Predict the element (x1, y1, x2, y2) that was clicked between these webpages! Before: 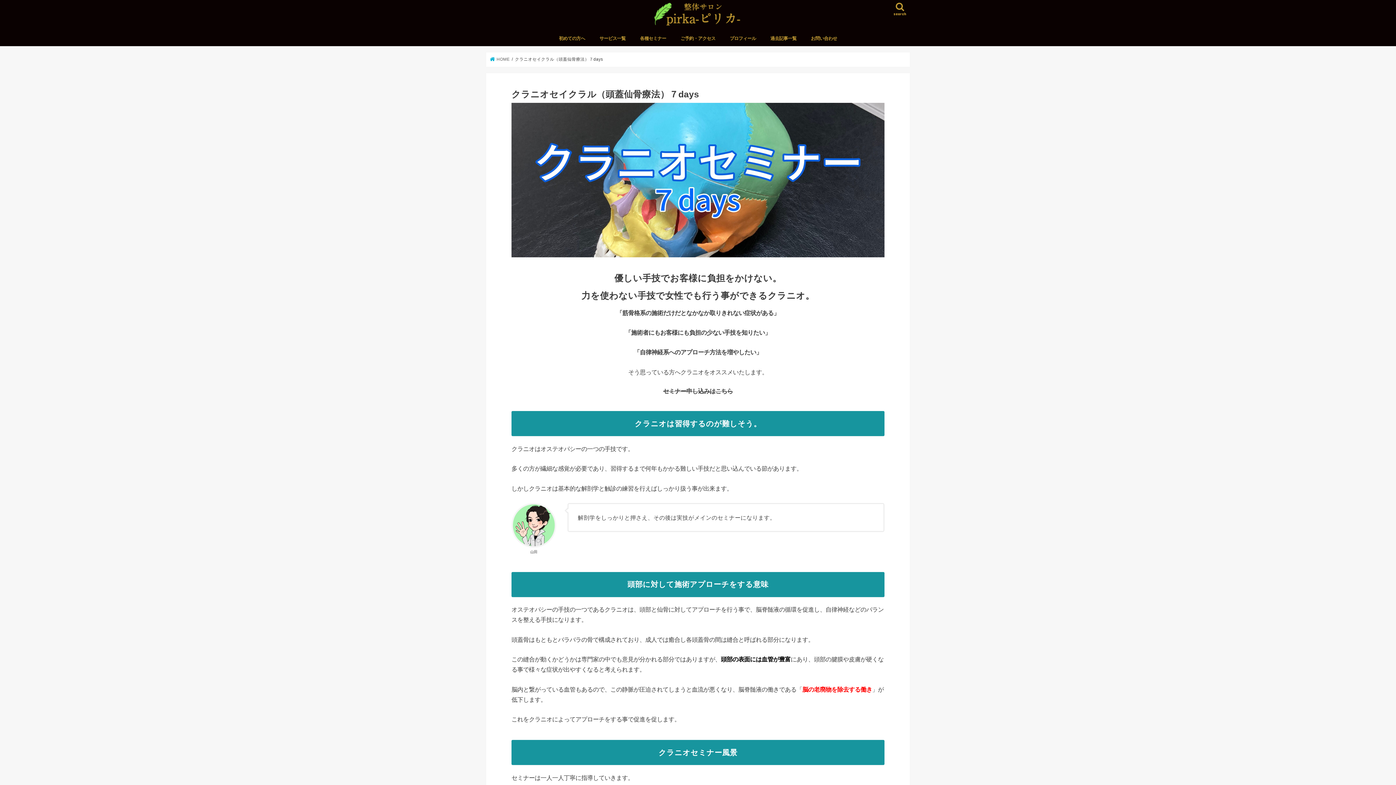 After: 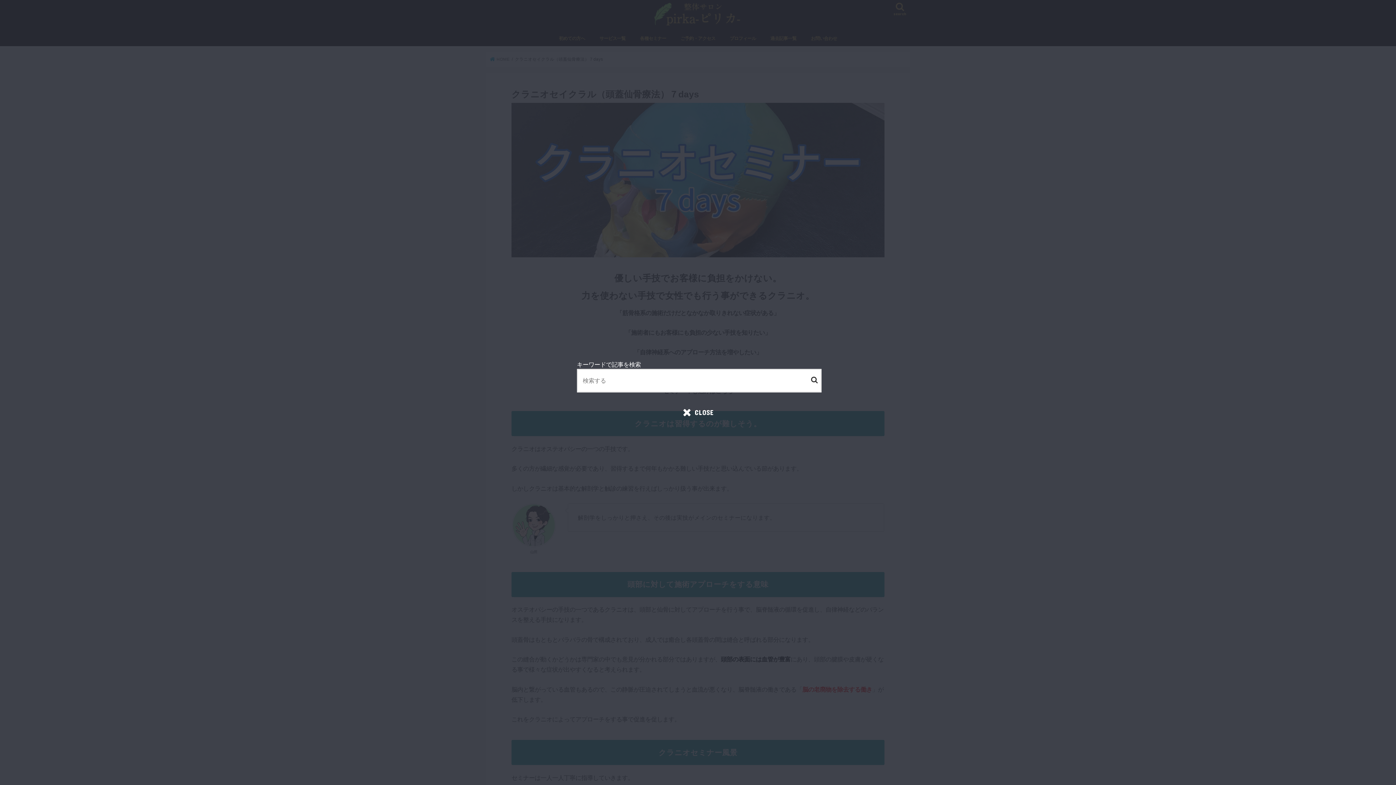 Action: bbox: (890, 0, 910, 21) label: search